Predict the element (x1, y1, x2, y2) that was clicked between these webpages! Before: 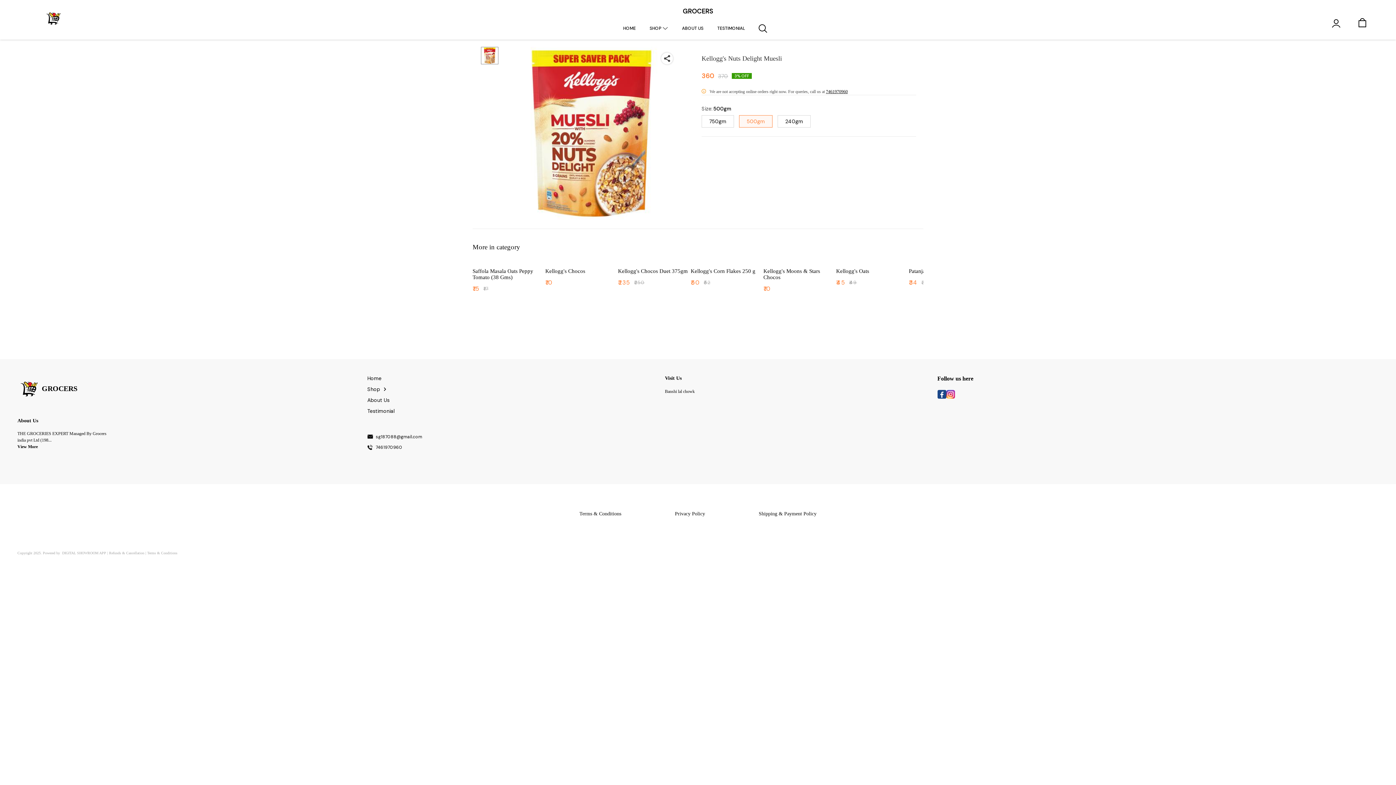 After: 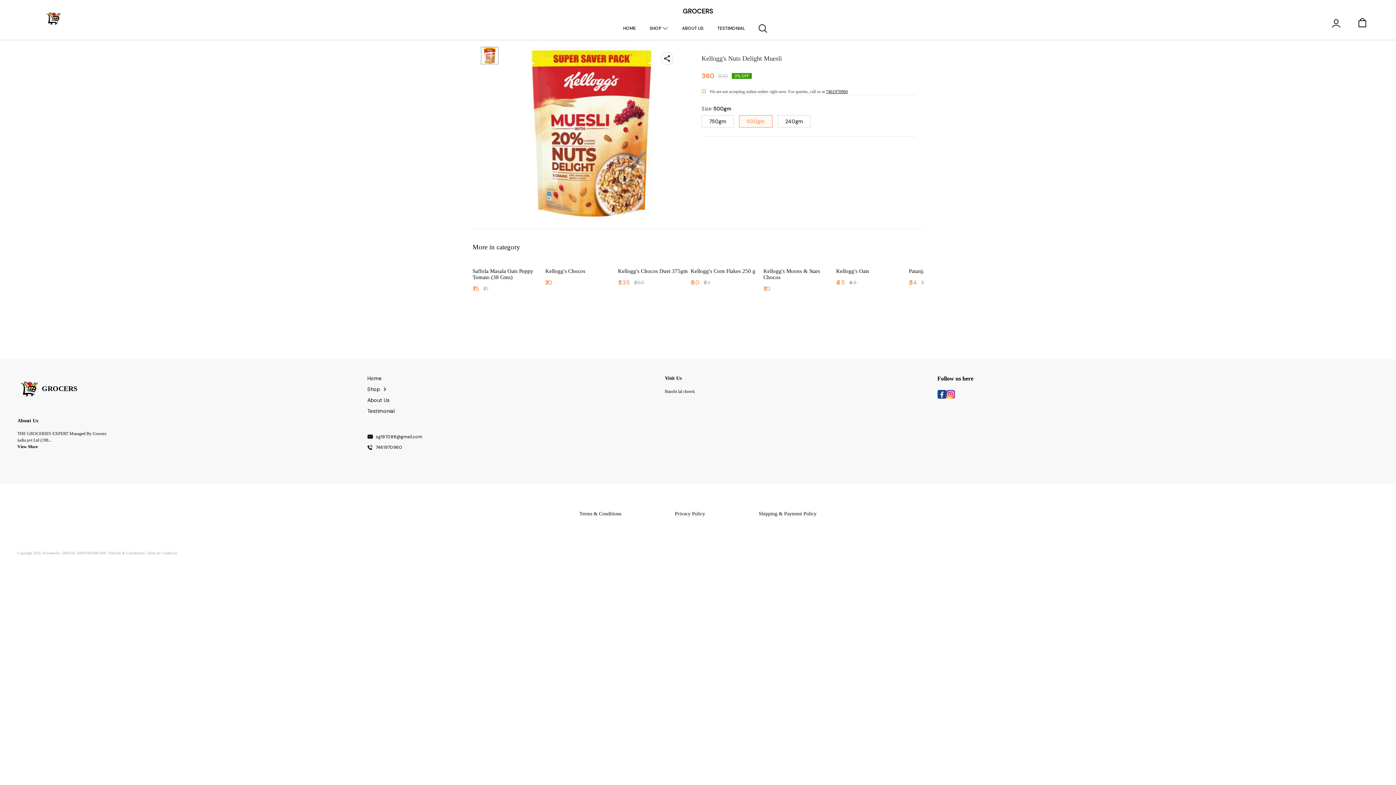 Action: label: 7461970960 bbox: (826, 89, 848, 94)